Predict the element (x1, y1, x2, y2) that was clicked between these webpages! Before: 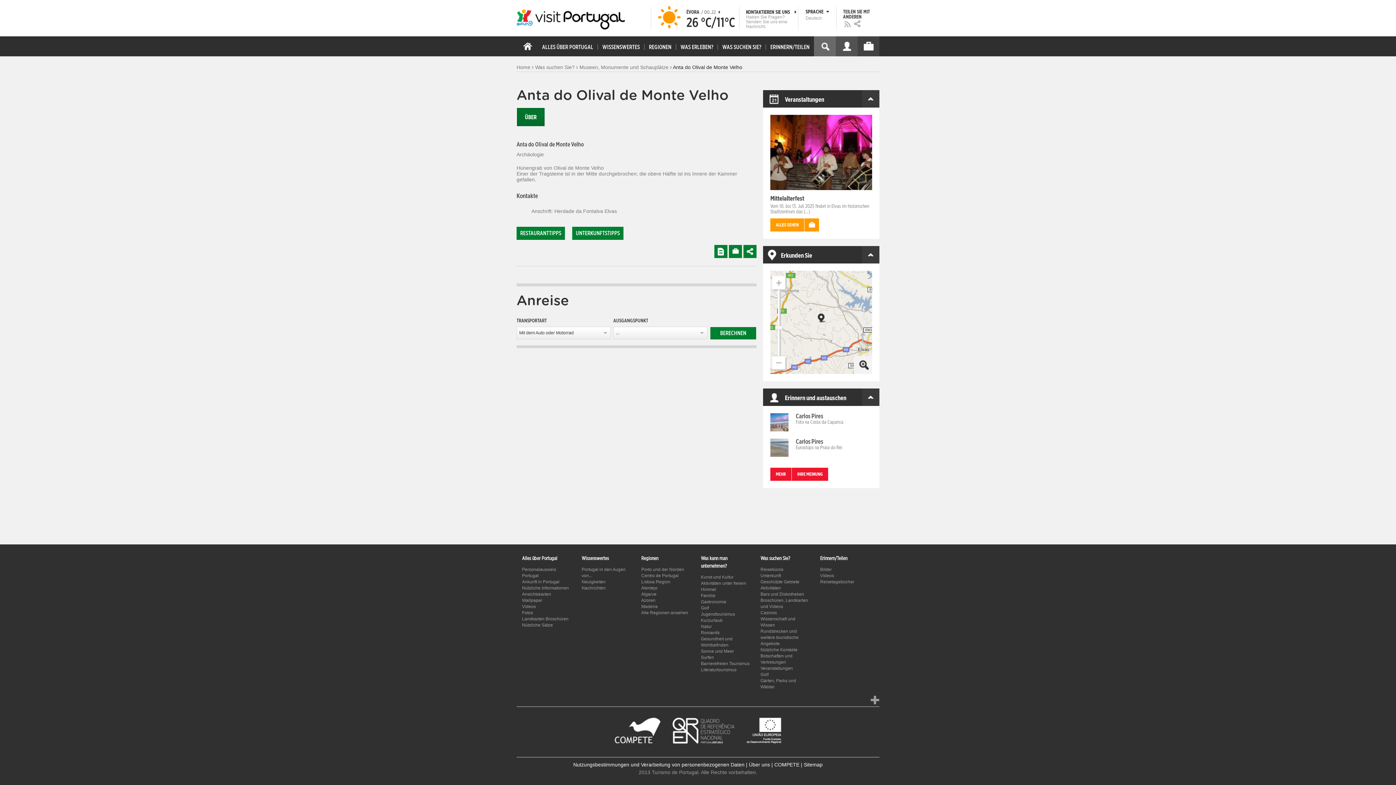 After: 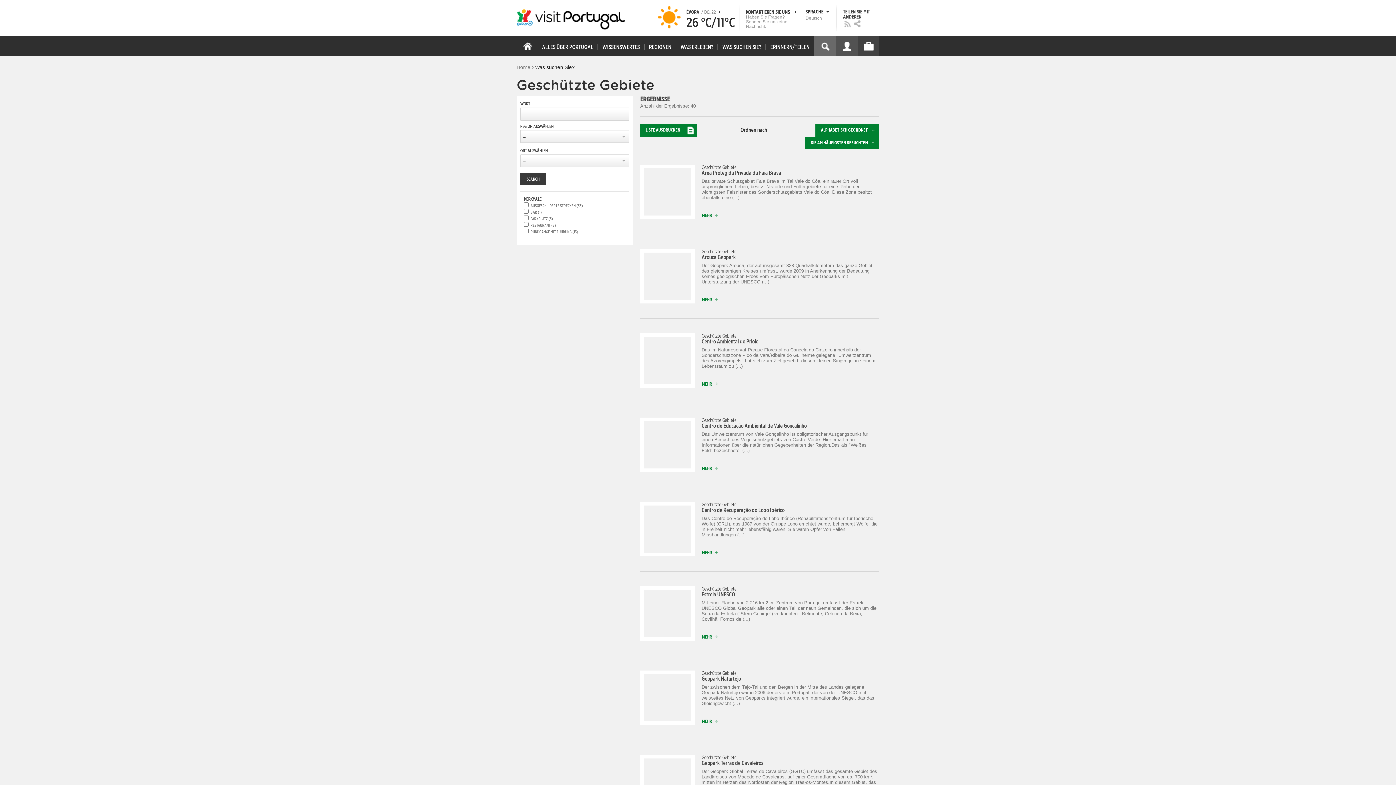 Action: label: Geschützte Gebiete bbox: (760, 579, 799, 584)